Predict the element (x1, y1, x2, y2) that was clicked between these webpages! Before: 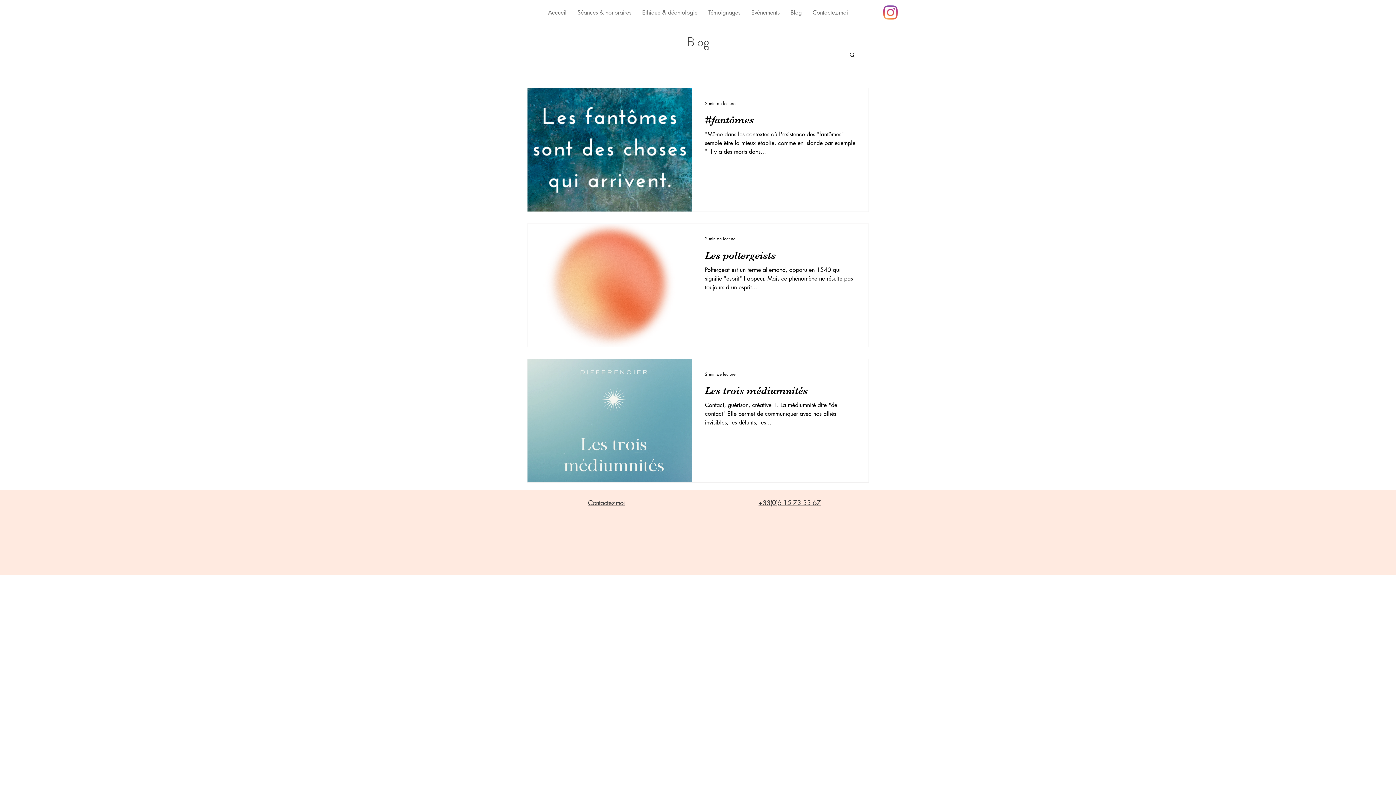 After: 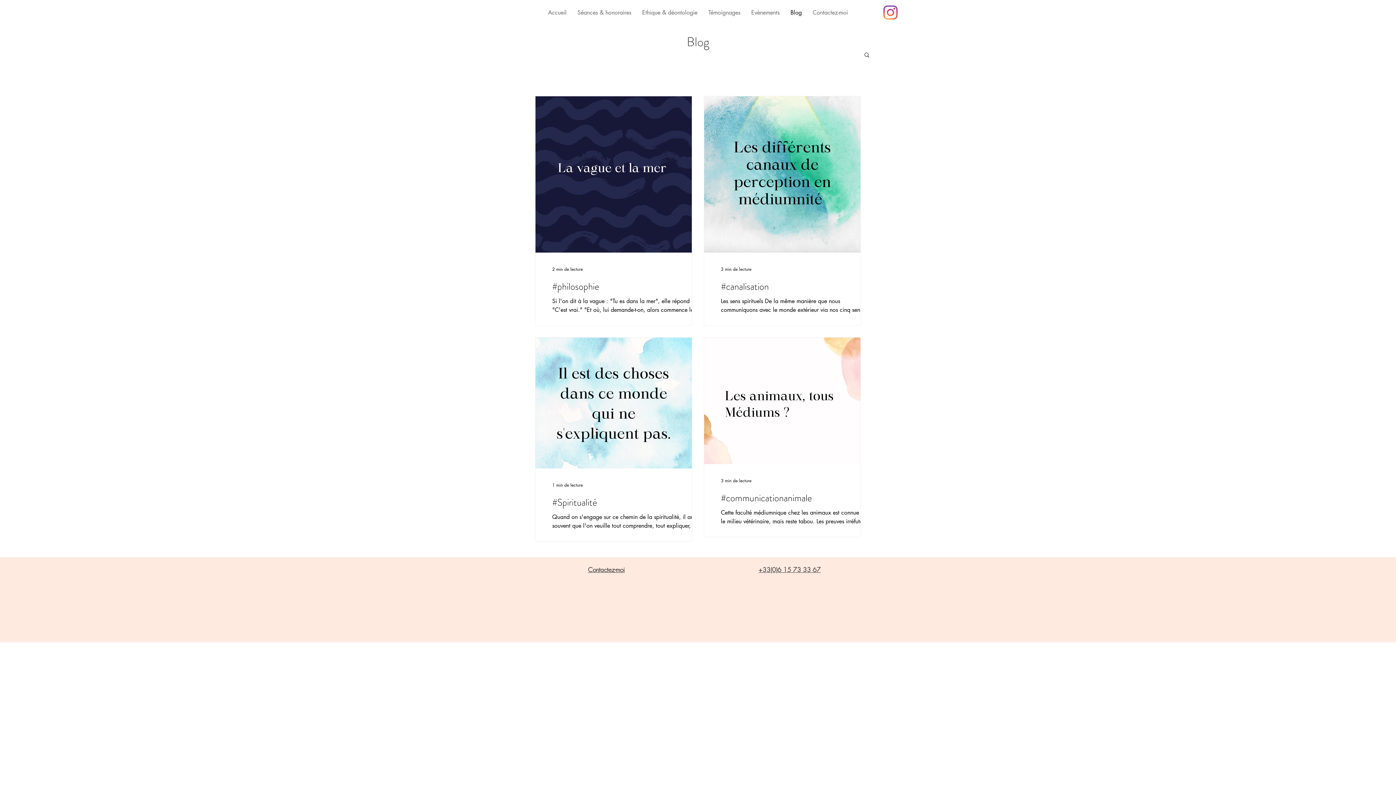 Action: label: Blog bbox: (785, 3, 807, 21)